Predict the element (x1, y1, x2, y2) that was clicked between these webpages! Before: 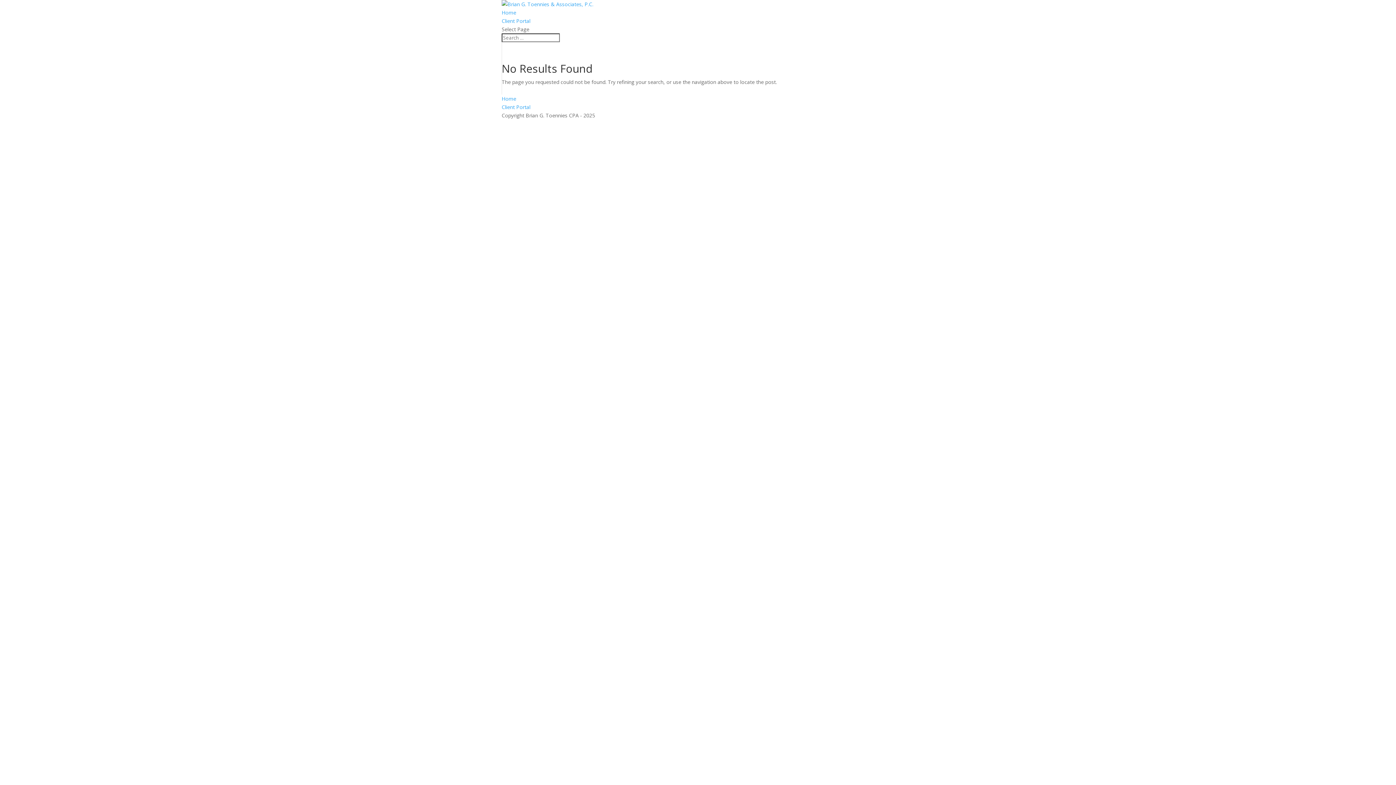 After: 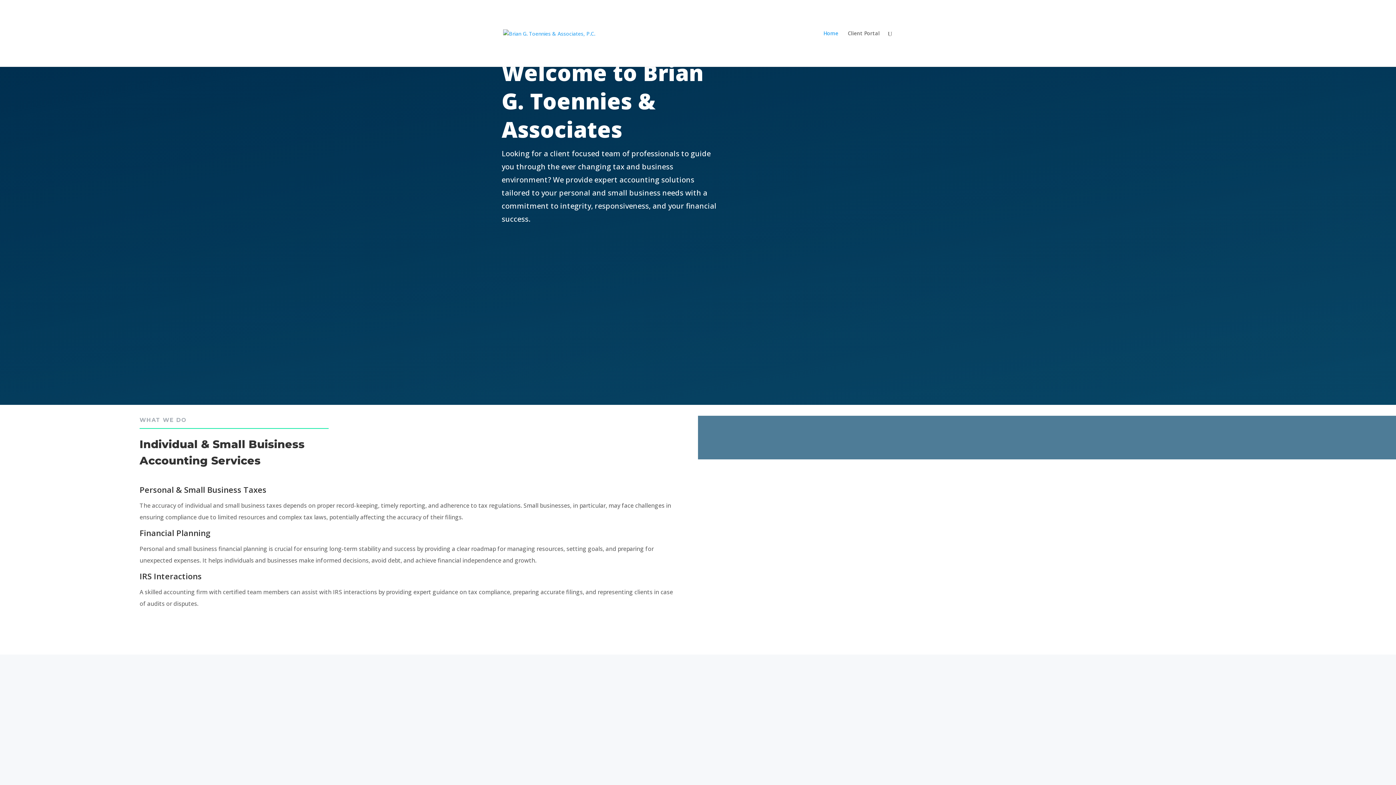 Action: bbox: (501, 95, 516, 102) label: Home